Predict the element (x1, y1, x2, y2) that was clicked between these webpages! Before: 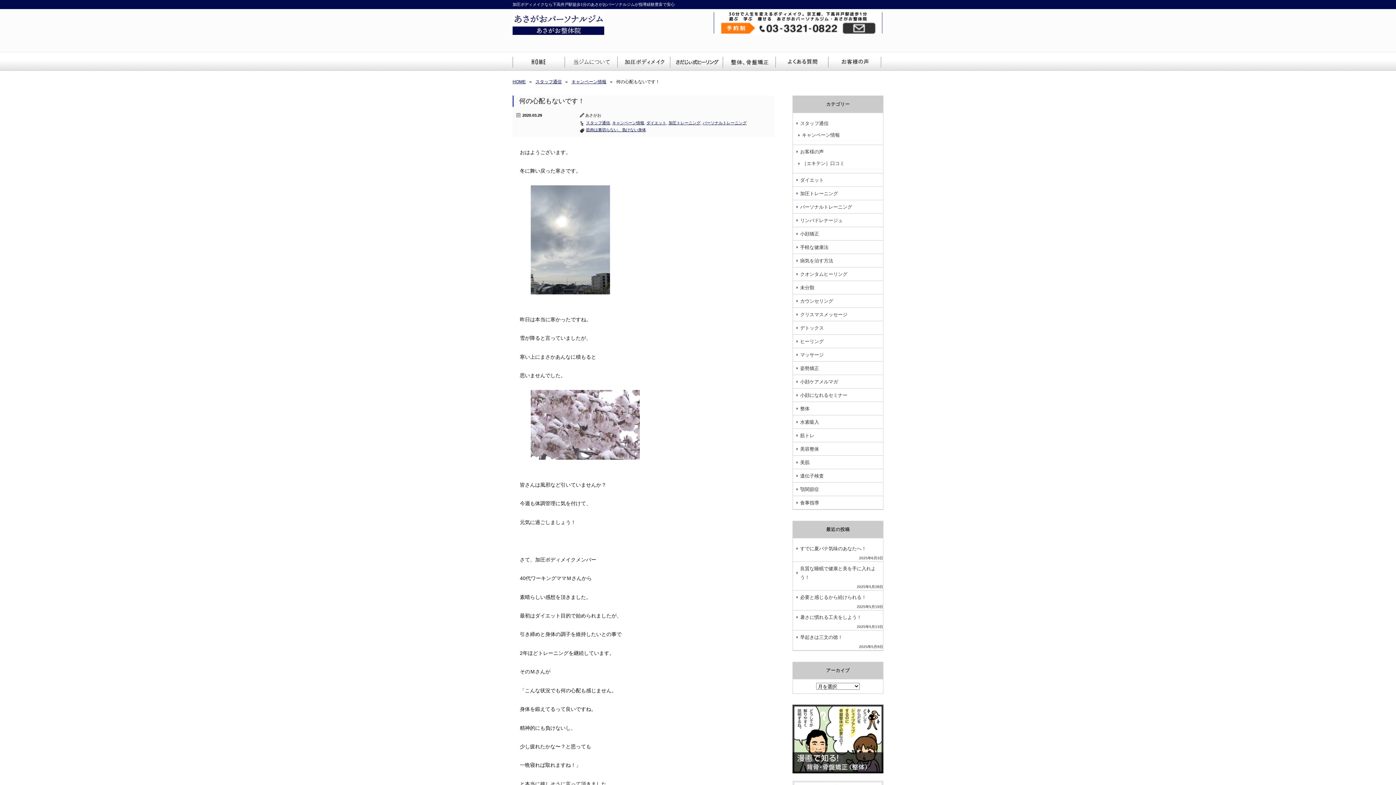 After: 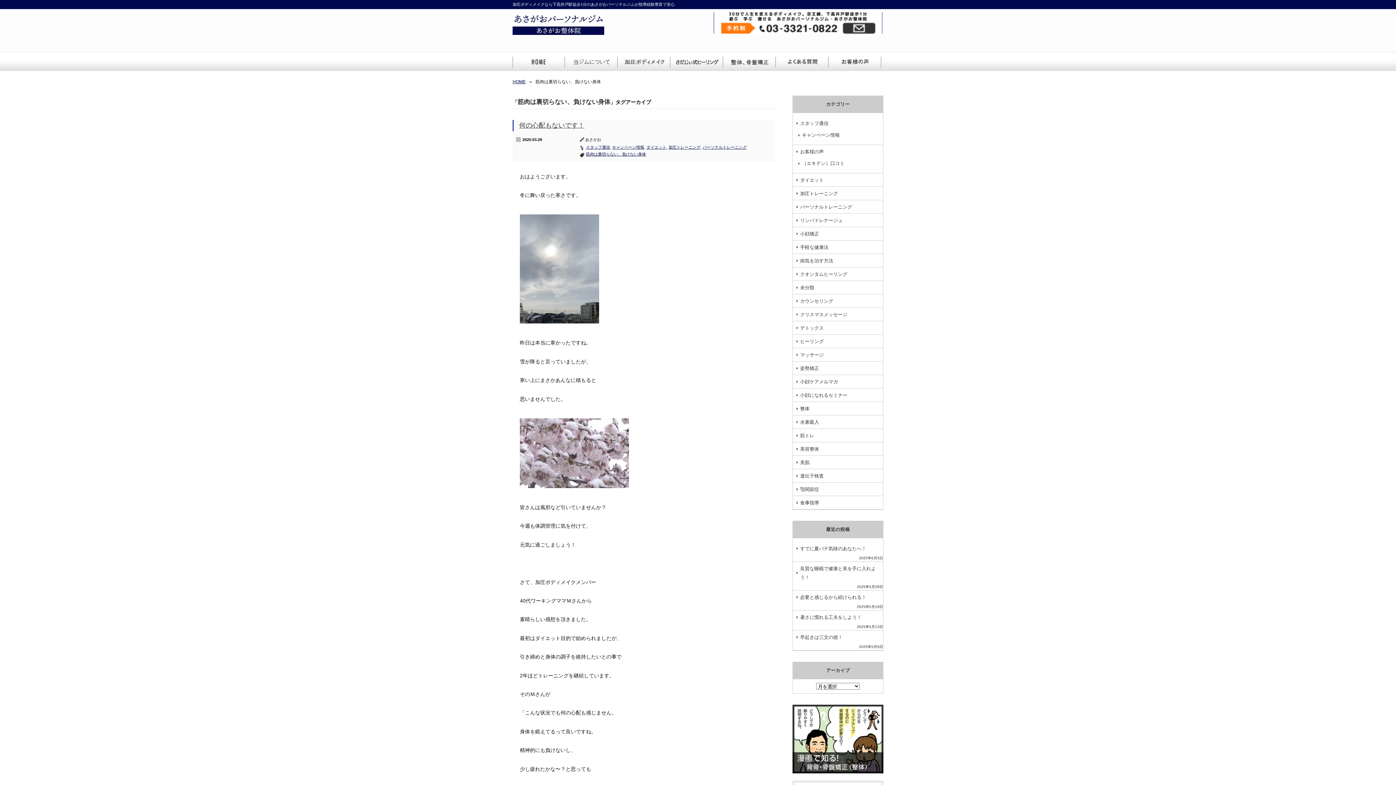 Action: bbox: (586, 127, 646, 131) label: 筋肉は裏切らない、負けない身体